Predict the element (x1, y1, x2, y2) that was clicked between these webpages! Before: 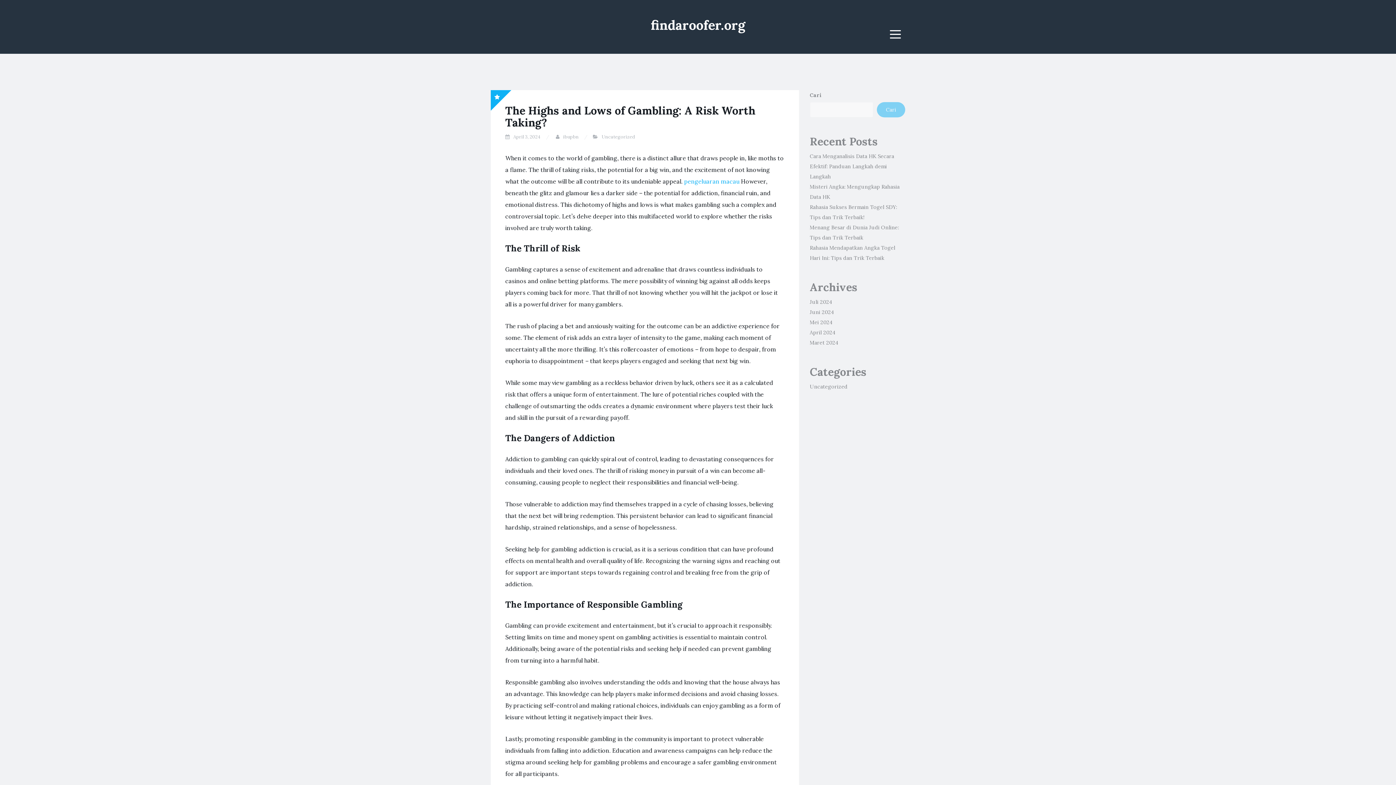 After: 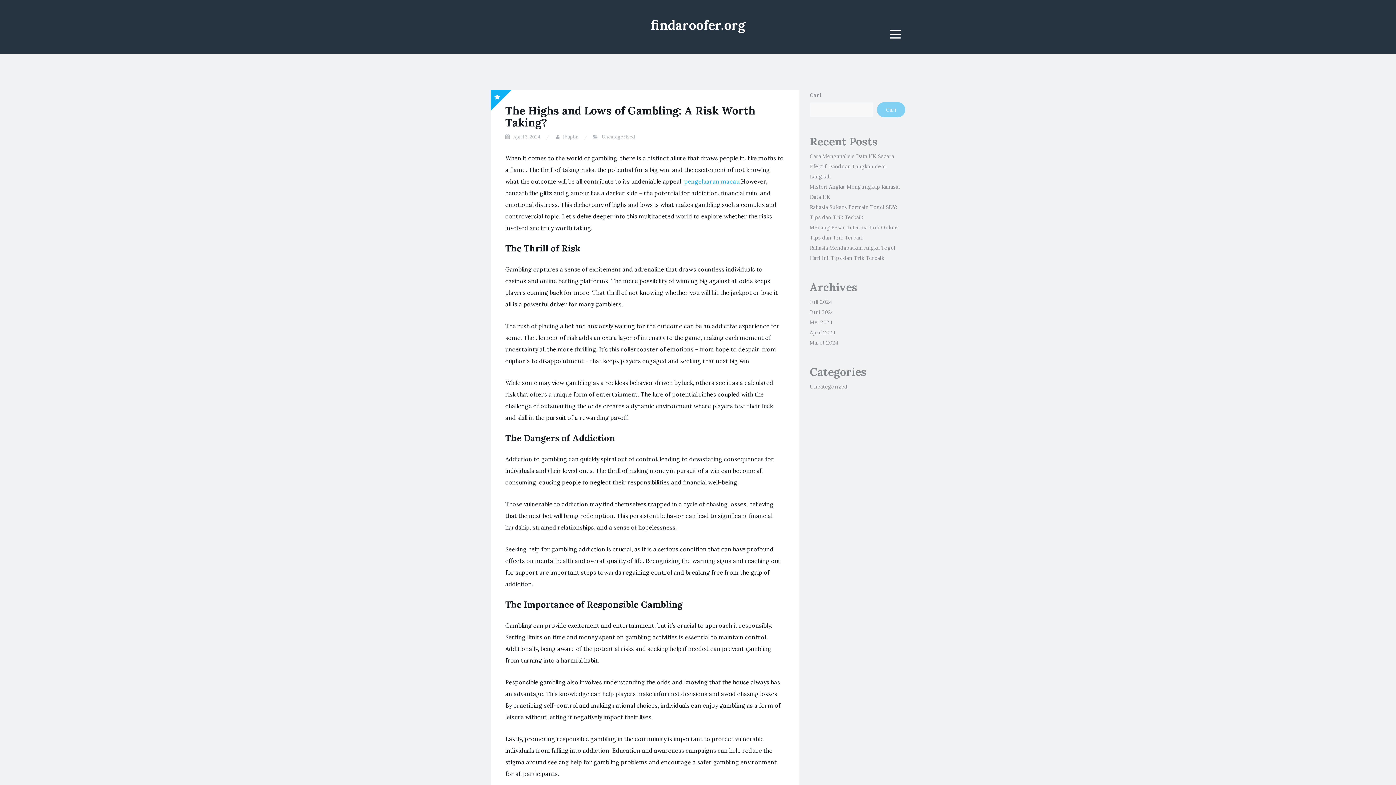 Action: label: findaroofer.org bbox: (650, 16, 745, 33)